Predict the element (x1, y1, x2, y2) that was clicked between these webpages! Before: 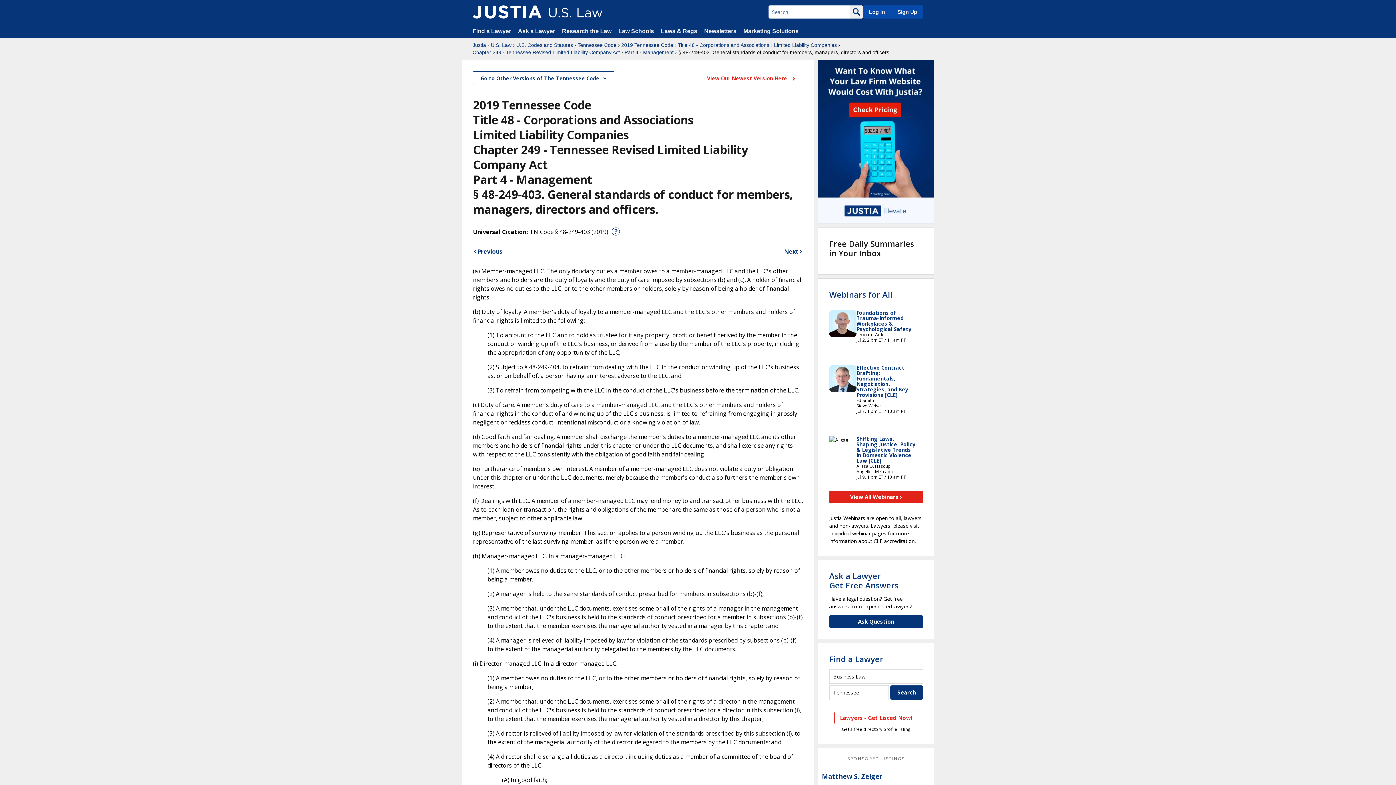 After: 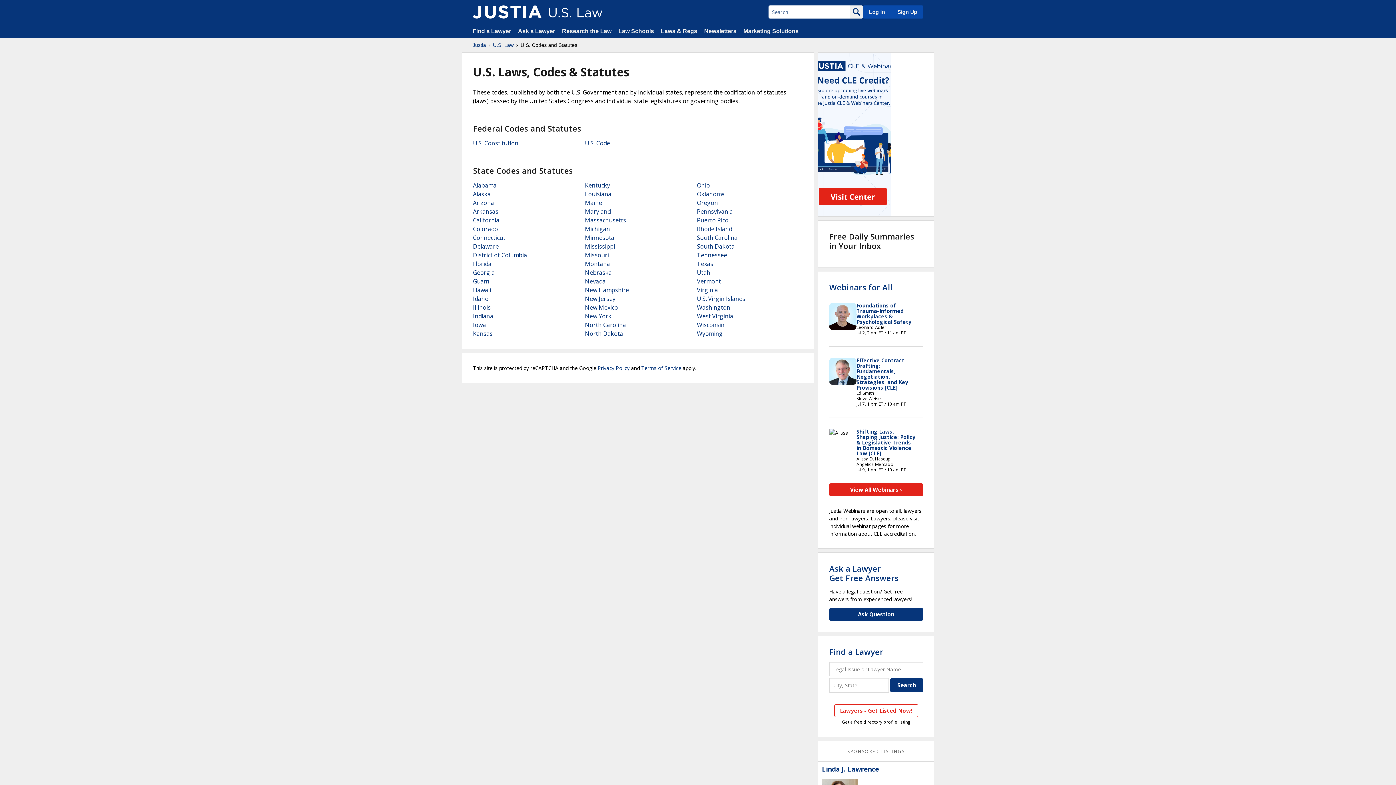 Action: bbox: (516, 41, 573, 48) label: U.S. Codes and Statutes